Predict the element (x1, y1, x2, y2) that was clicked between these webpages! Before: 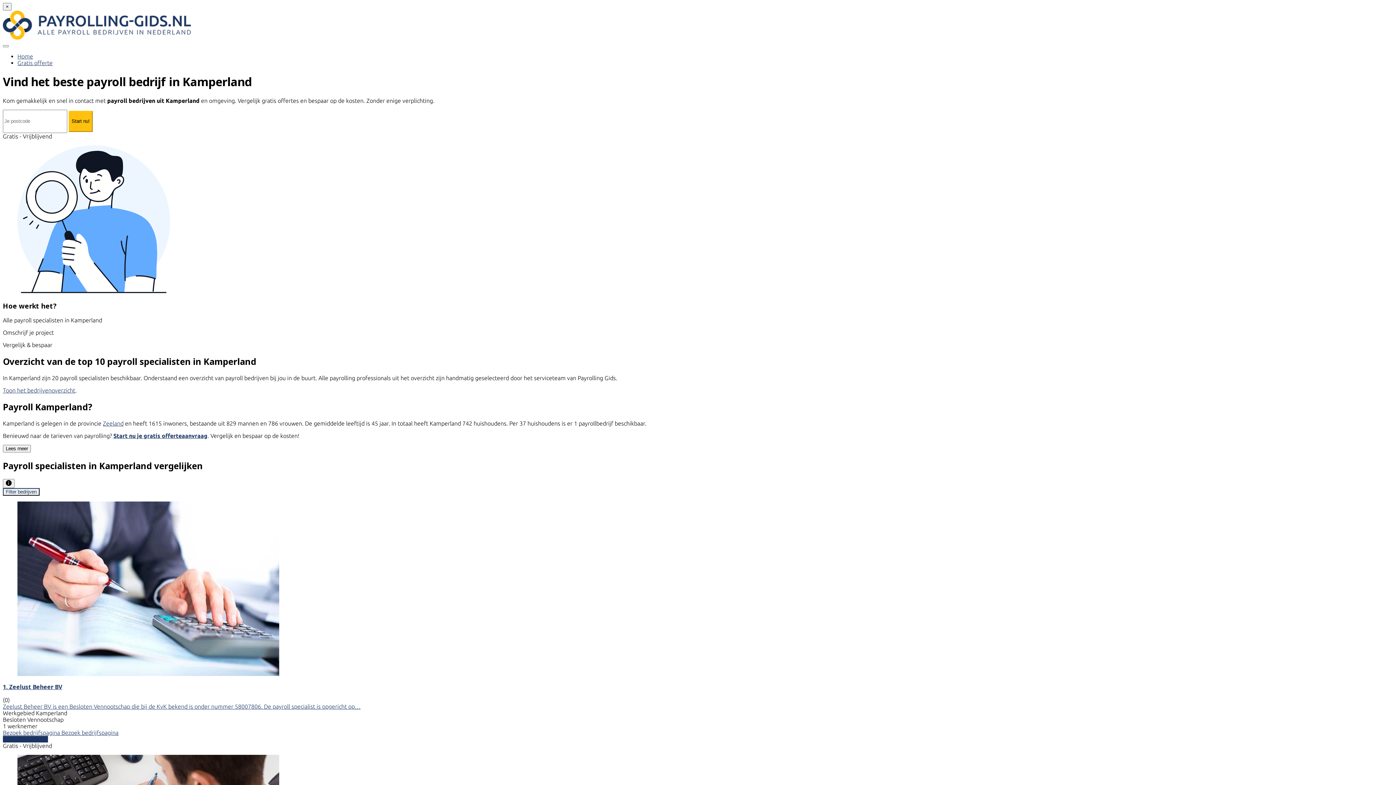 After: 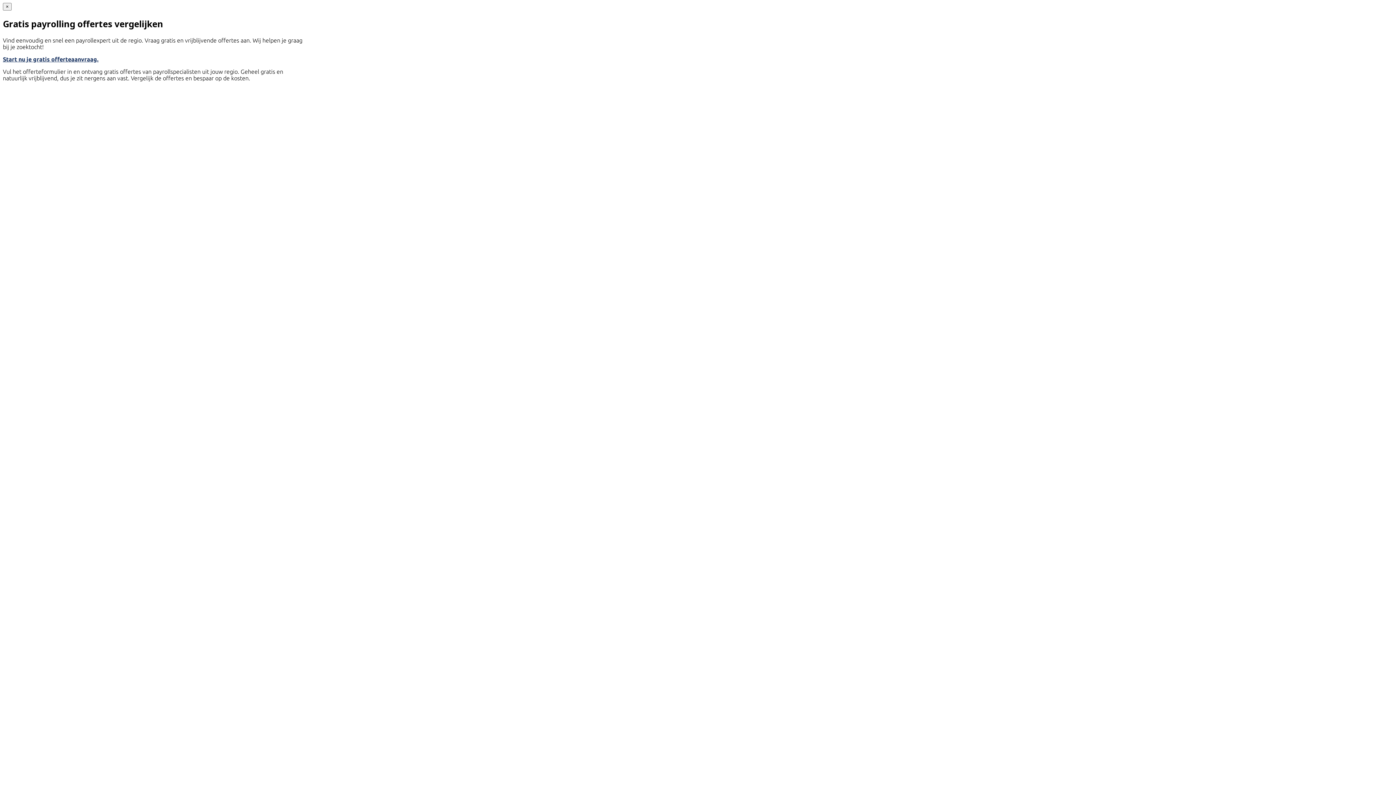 Action: bbox: (2, 736, 48, 742) label: Vergelijk offertes